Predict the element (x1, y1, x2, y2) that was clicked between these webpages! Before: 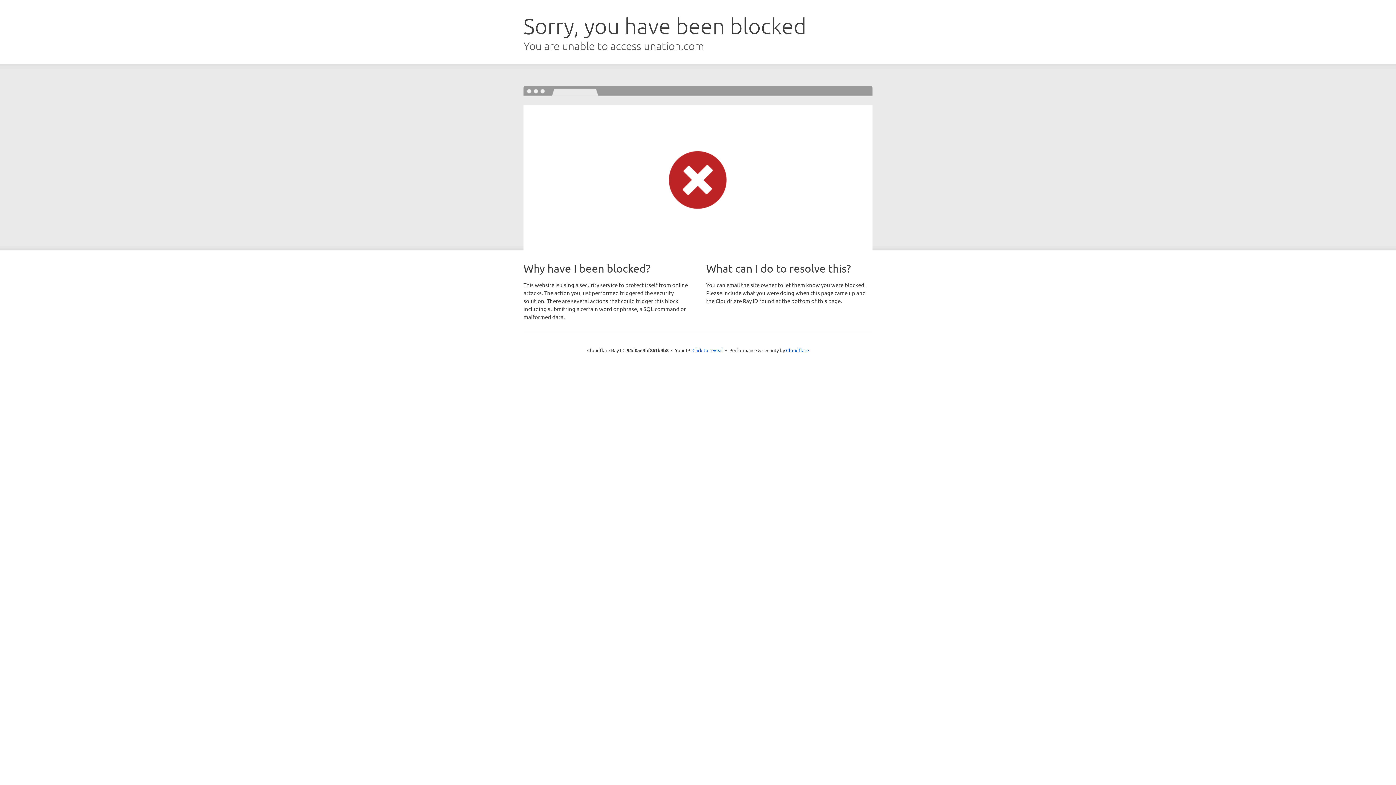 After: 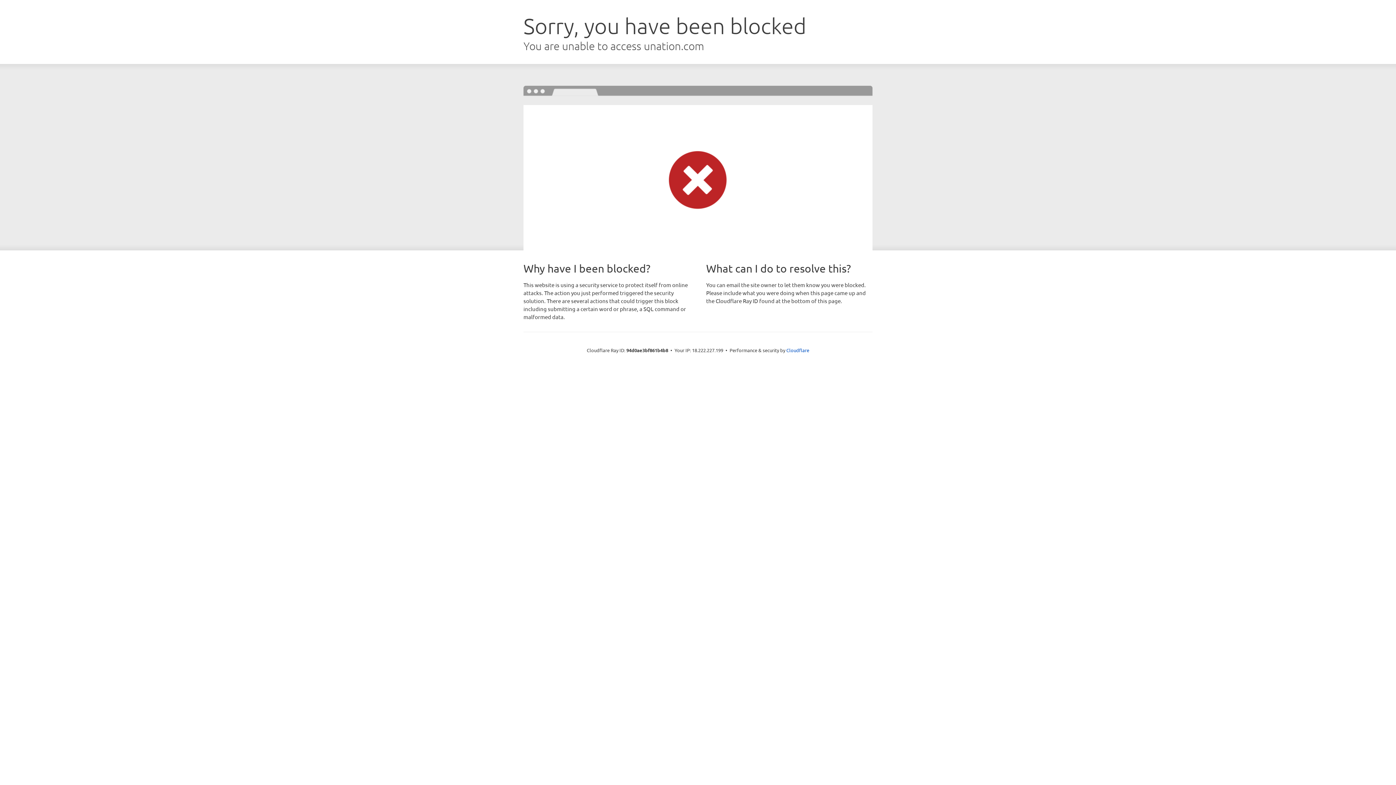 Action: label: Click to reveal bbox: (692, 346, 723, 353)